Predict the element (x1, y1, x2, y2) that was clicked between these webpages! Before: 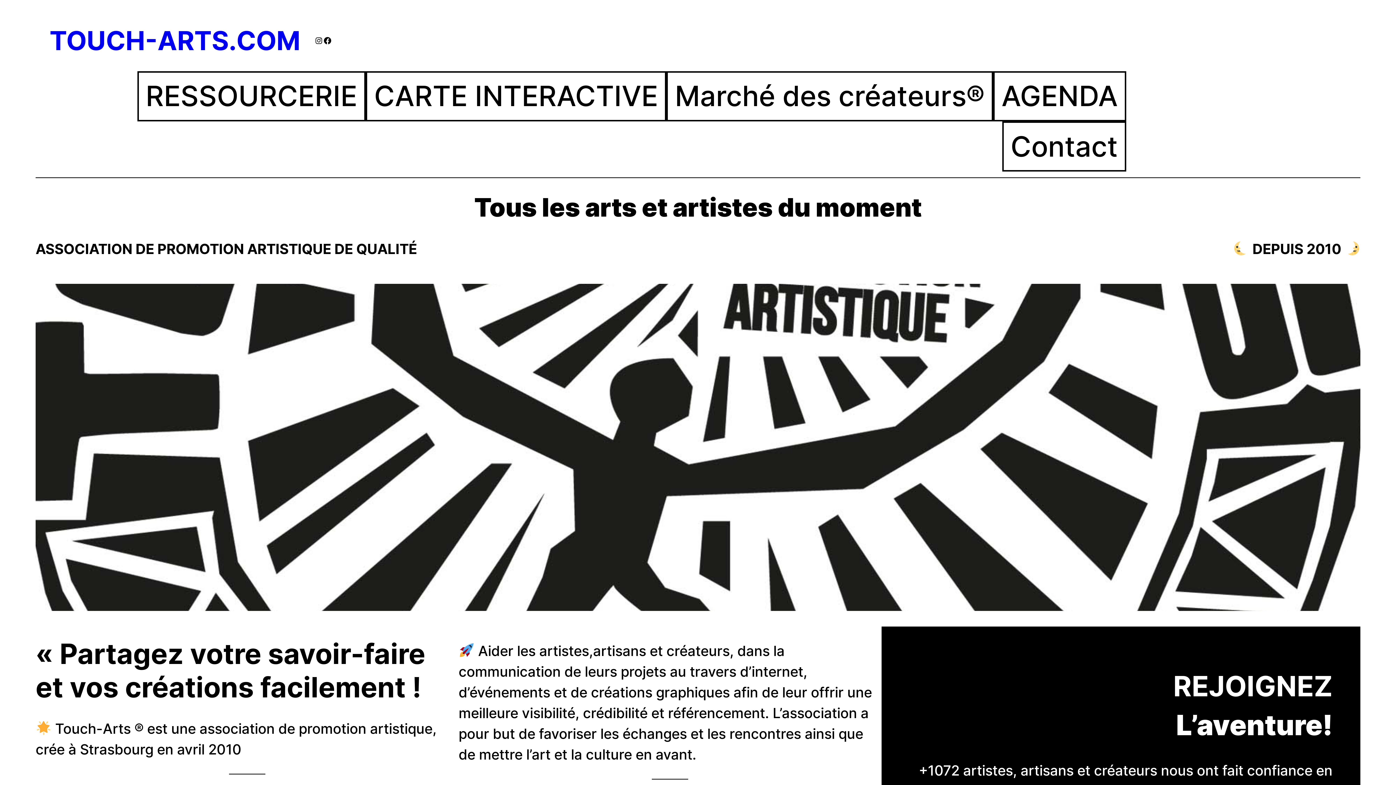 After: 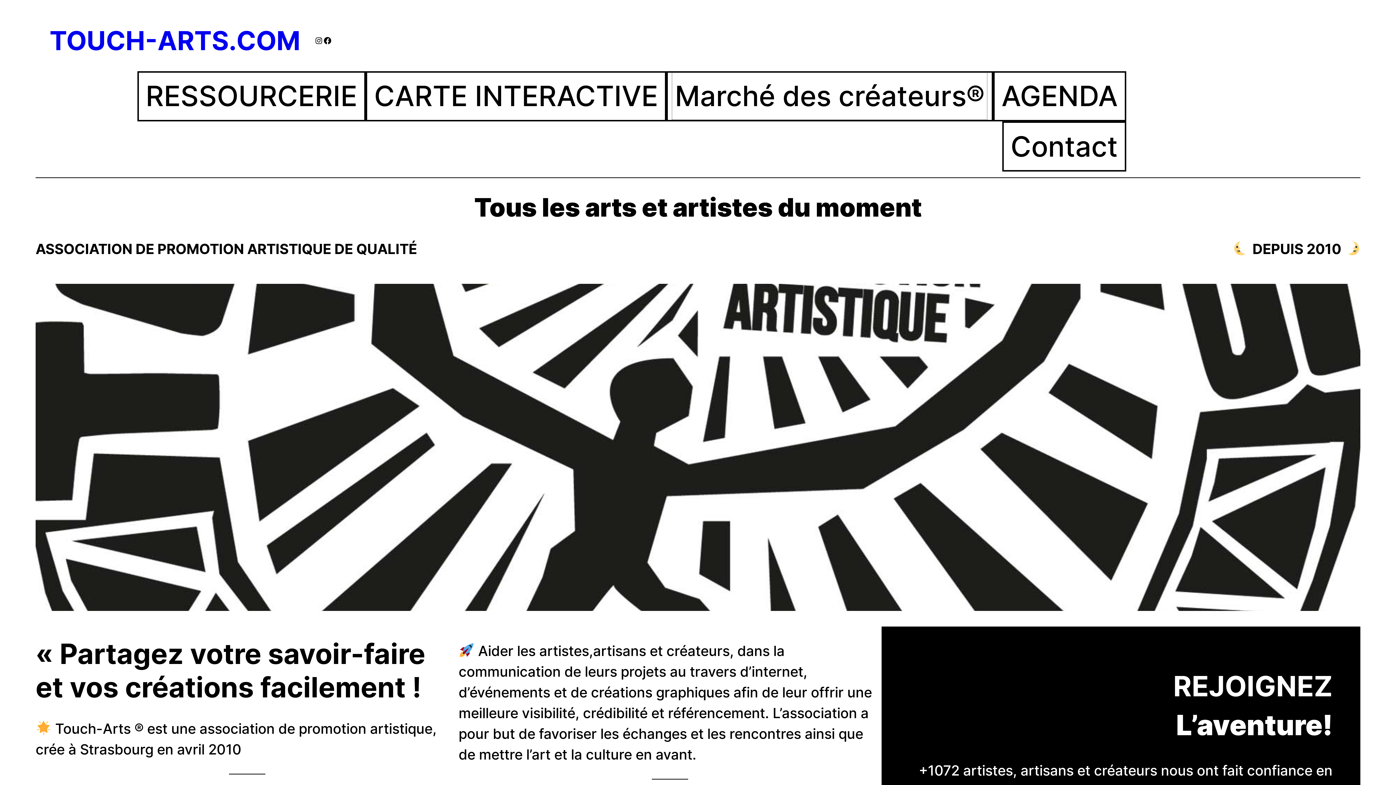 Action: label: Marché des créateurs® bbox: (675, 75, 984, 117)